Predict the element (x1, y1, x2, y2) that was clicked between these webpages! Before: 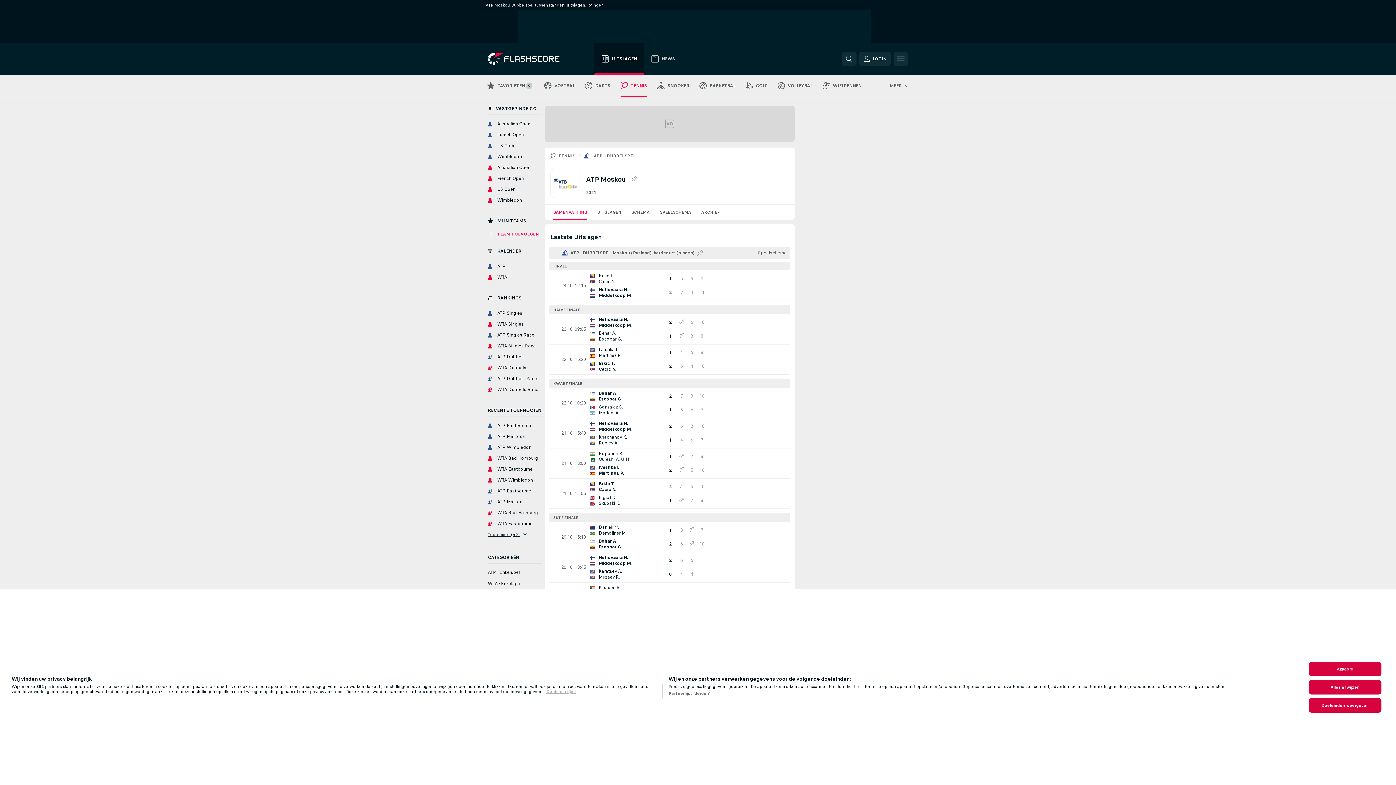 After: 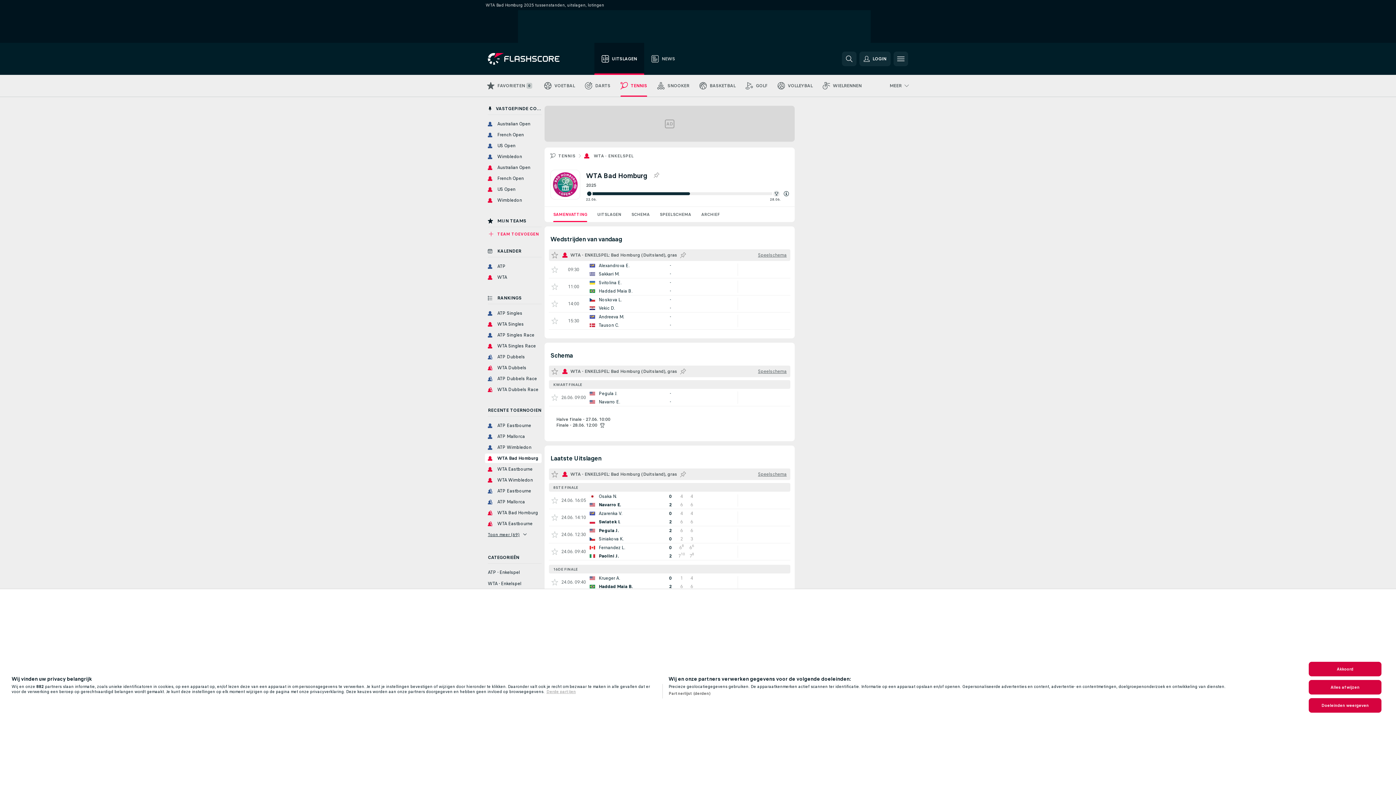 Action: bbox: (485, 454, 541, 463) label: WTA Bad Homburg